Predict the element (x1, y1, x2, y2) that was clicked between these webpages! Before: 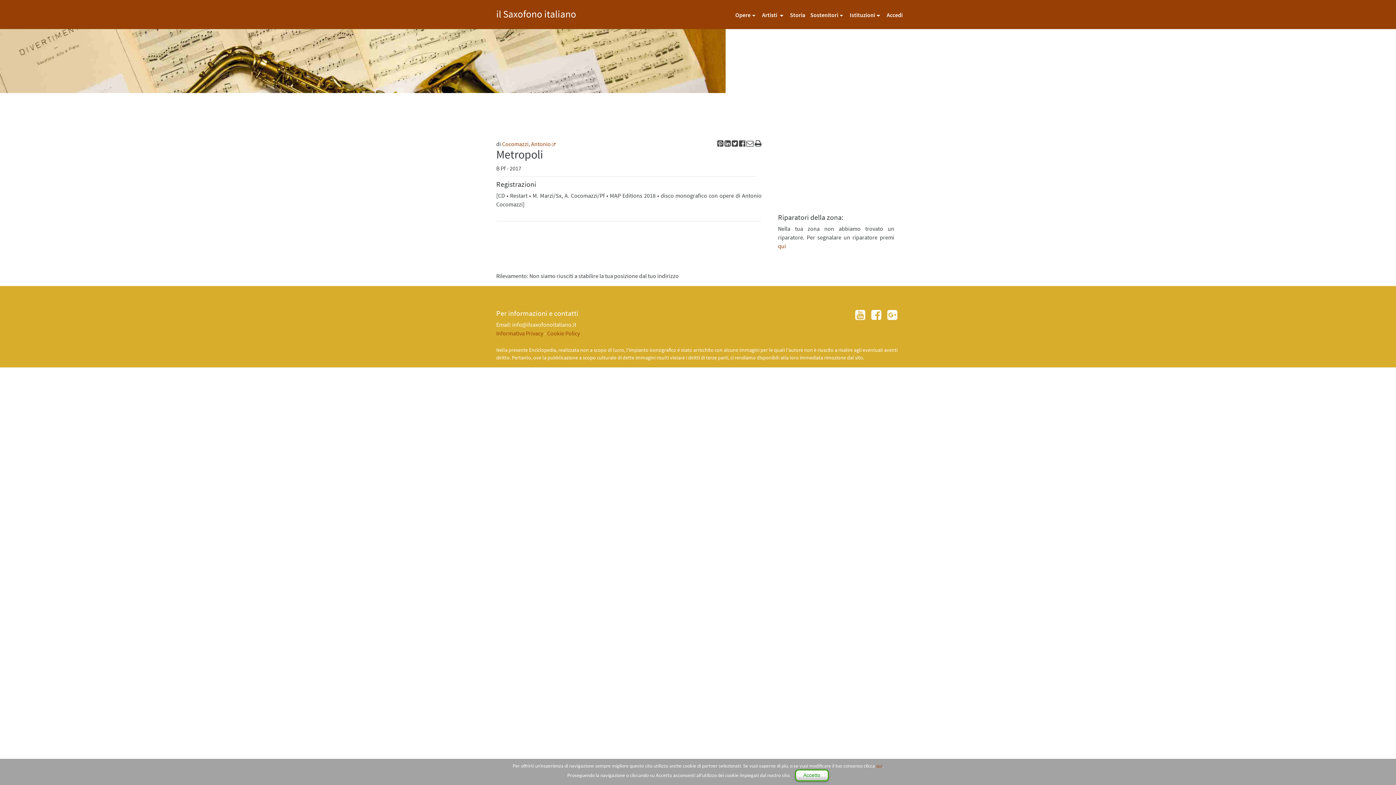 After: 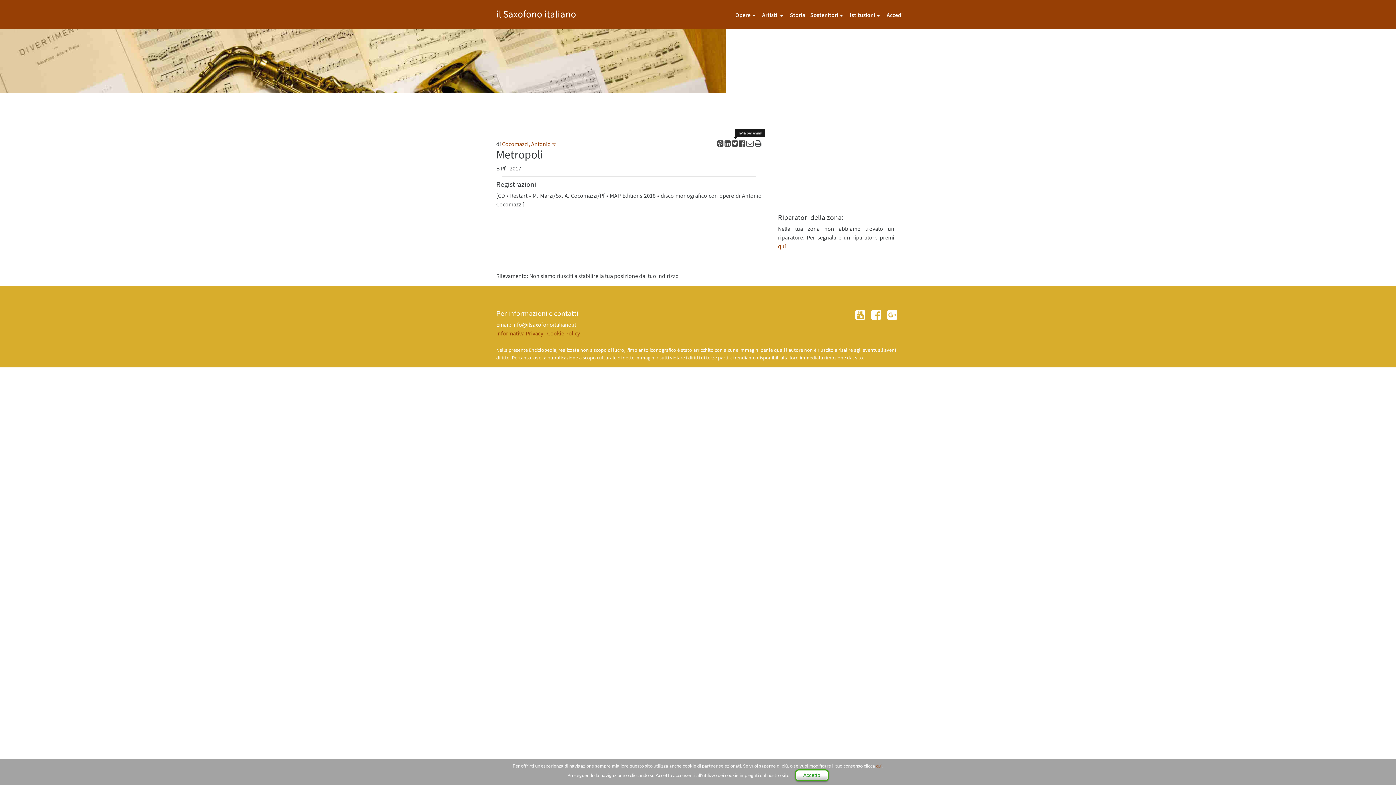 Action: bbox: (746, 140, 753, 147)